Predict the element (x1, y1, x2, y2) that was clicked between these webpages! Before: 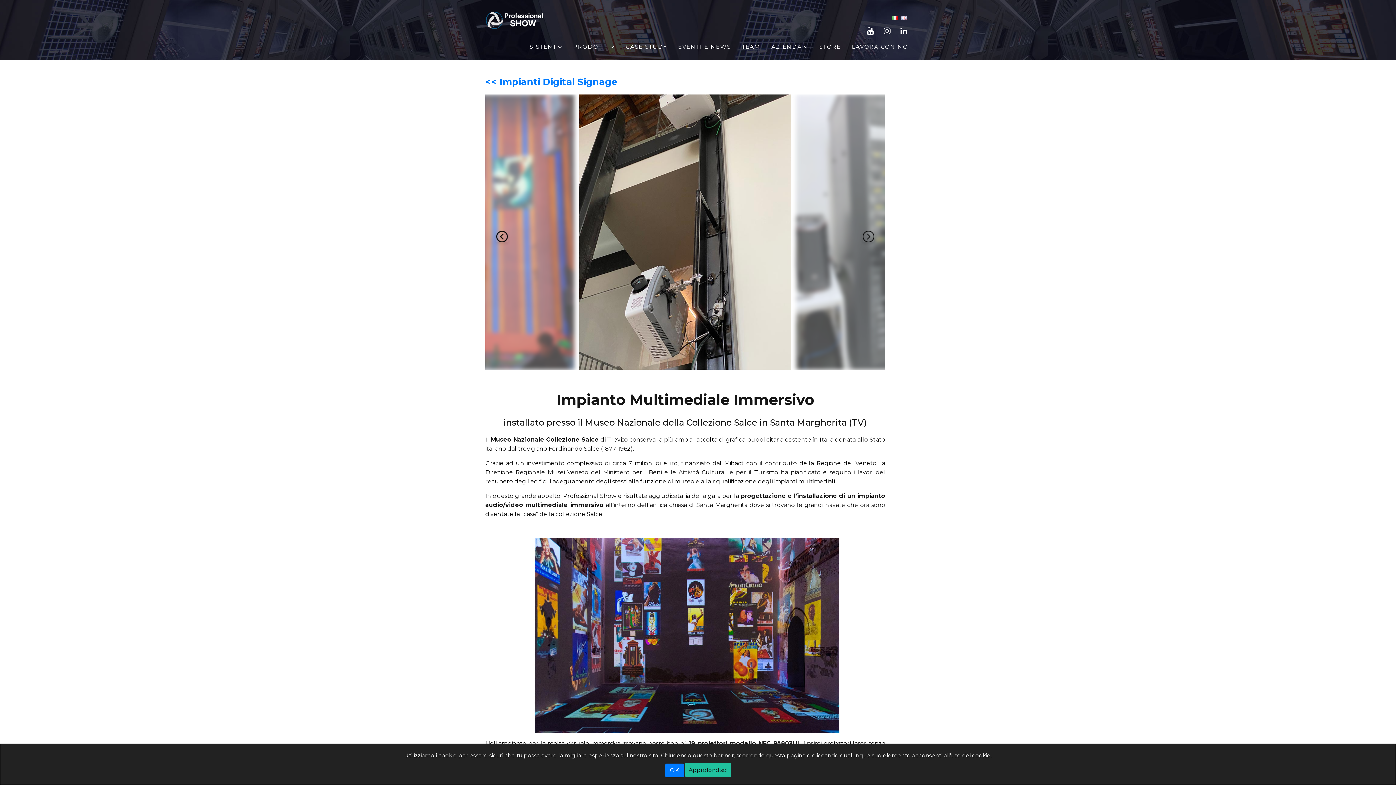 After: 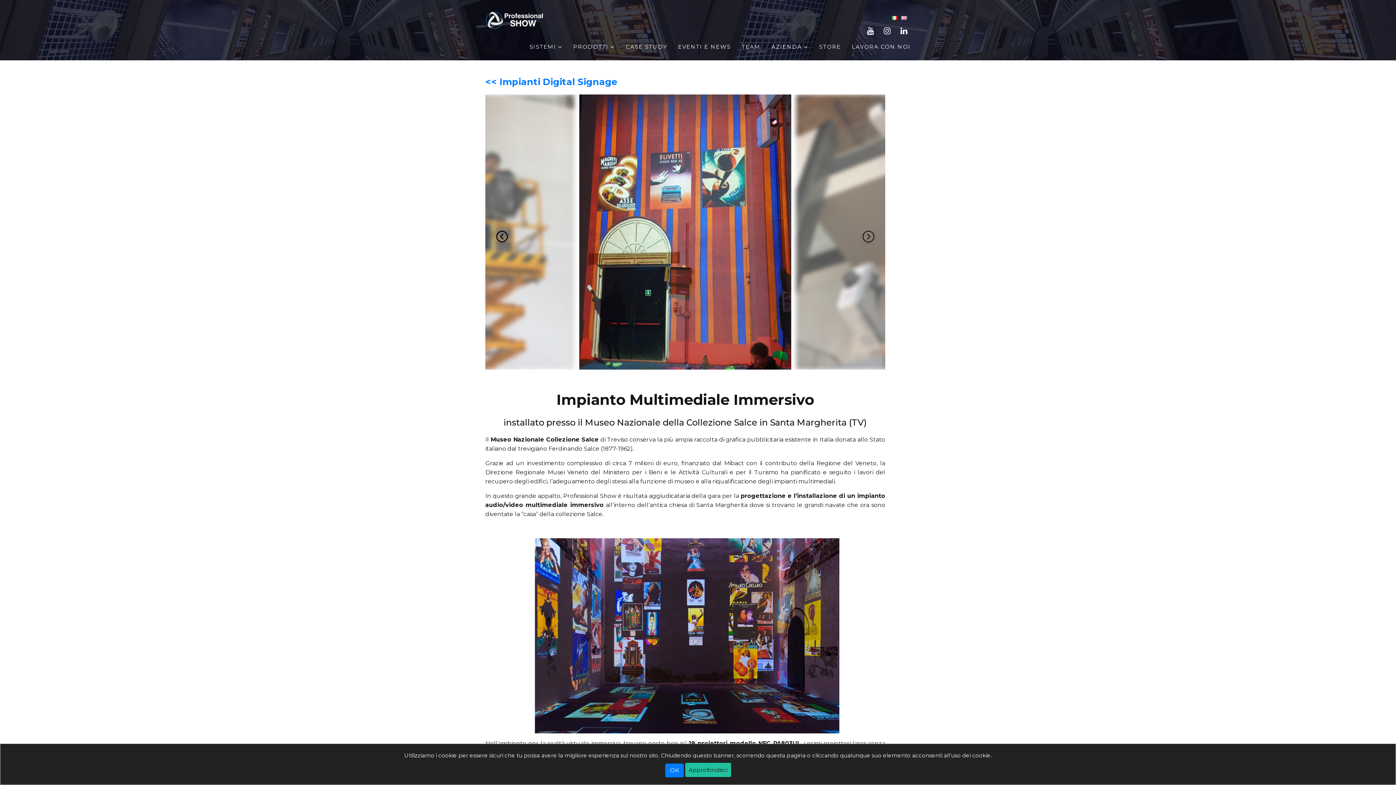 Action: bbox: (685, 763, 731, 777) label: Approfondisci